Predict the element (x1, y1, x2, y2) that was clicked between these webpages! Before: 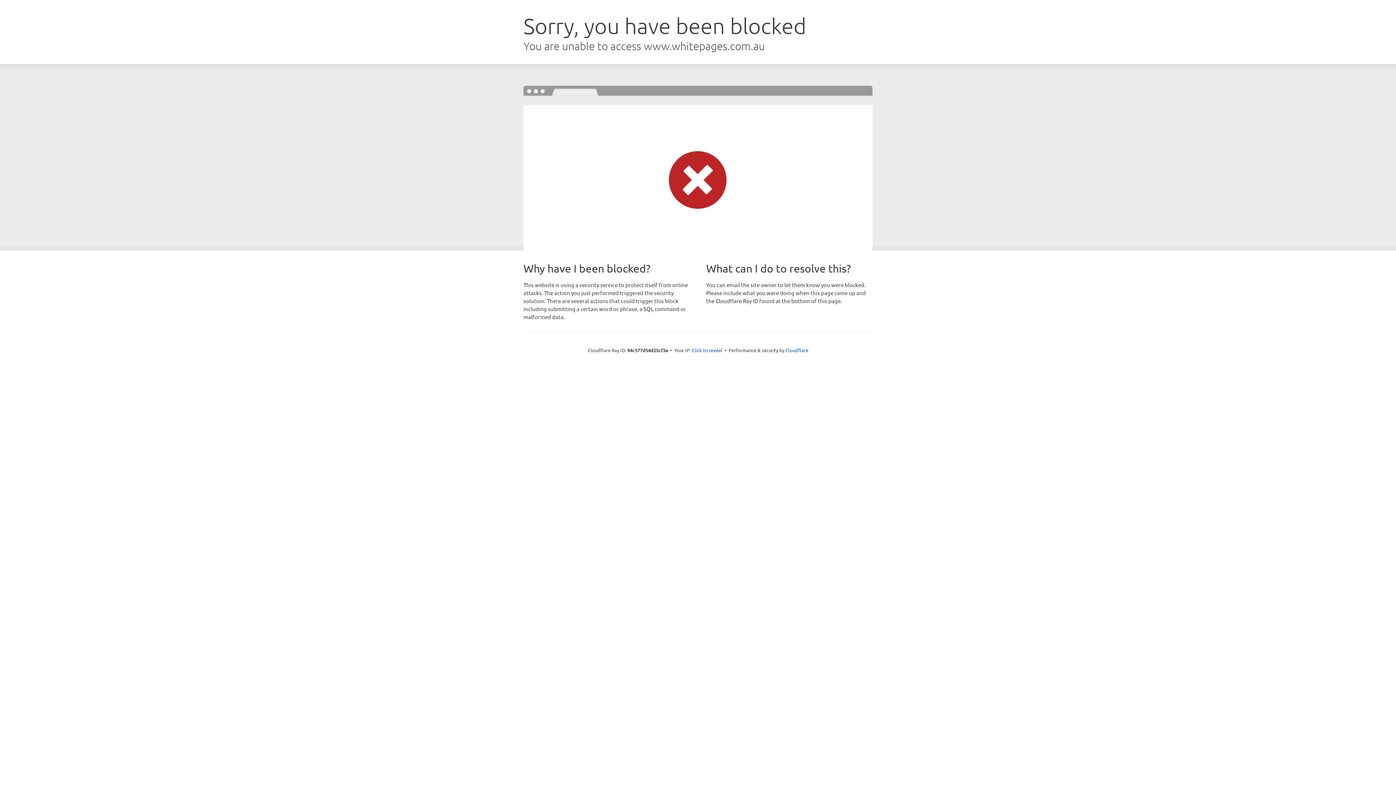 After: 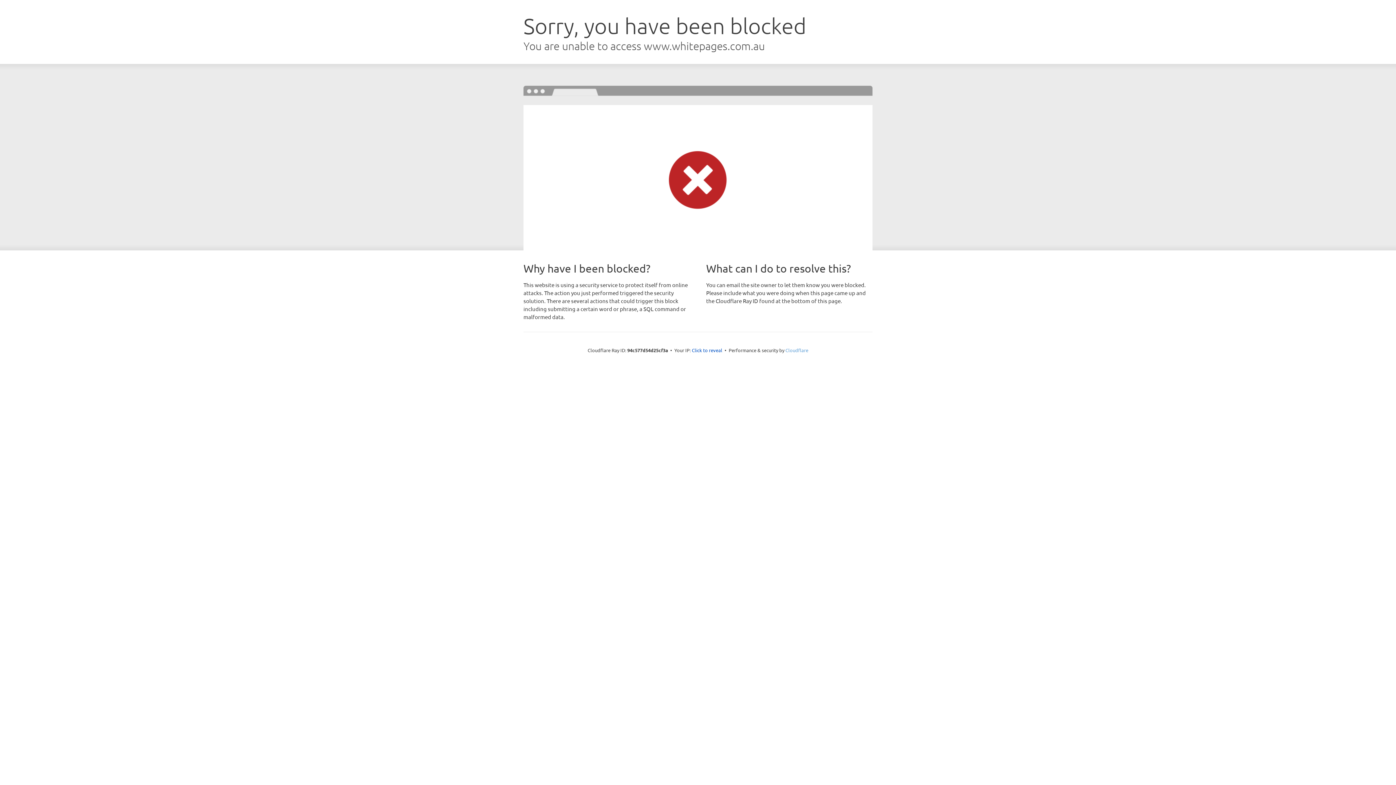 Action: bbox: (785, 347, 808, 353) label: Cloudflare